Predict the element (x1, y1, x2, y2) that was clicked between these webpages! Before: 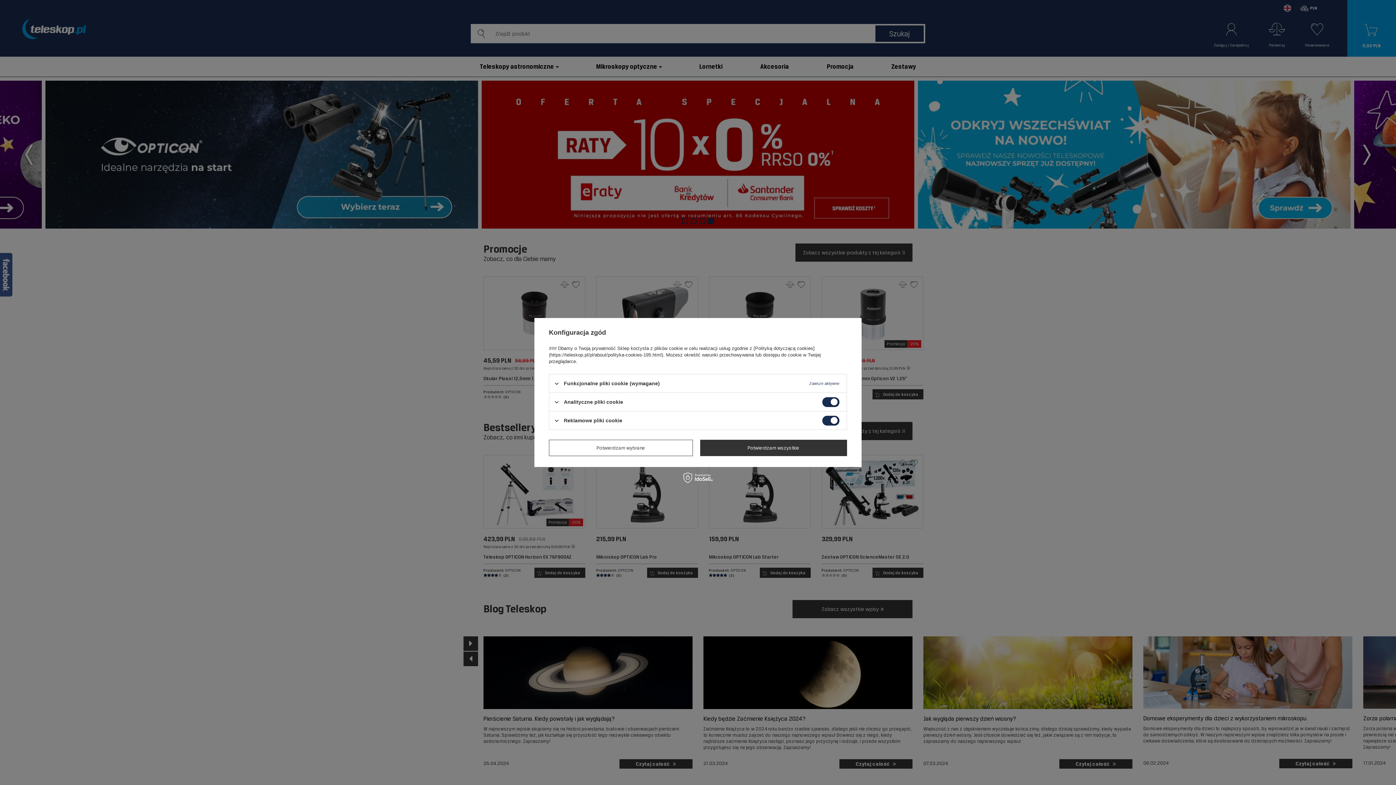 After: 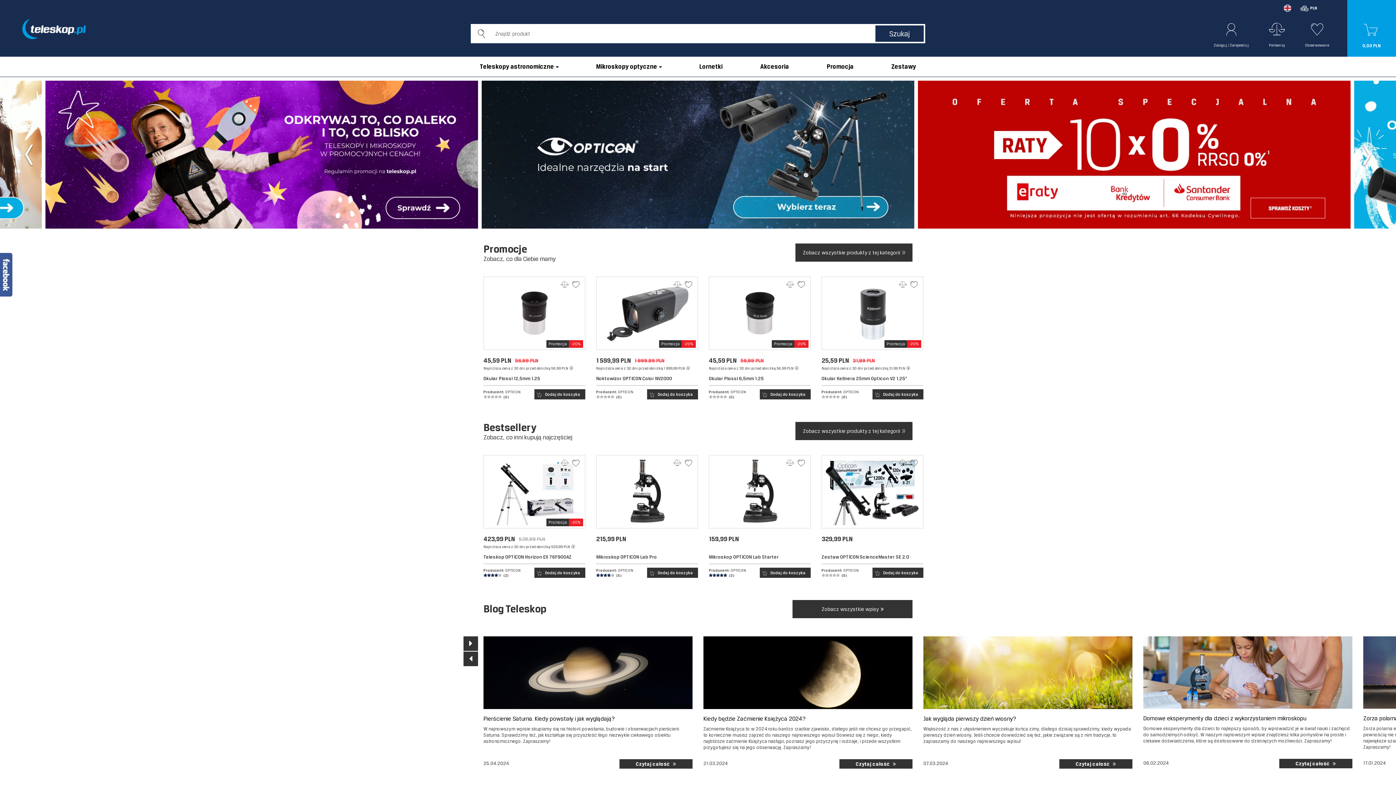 Action: label: Potwierdzam wszystkie bbox: (700, 440, 847, 456)